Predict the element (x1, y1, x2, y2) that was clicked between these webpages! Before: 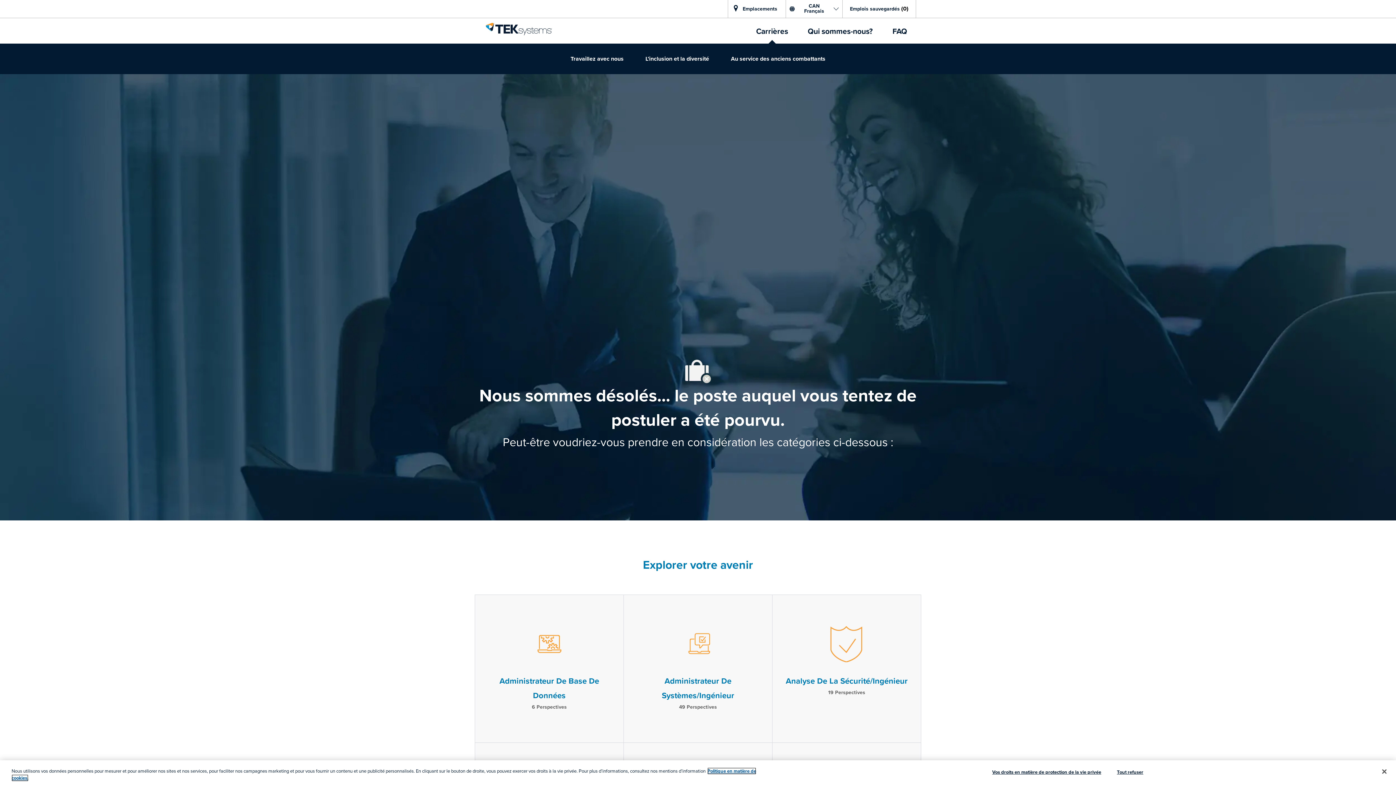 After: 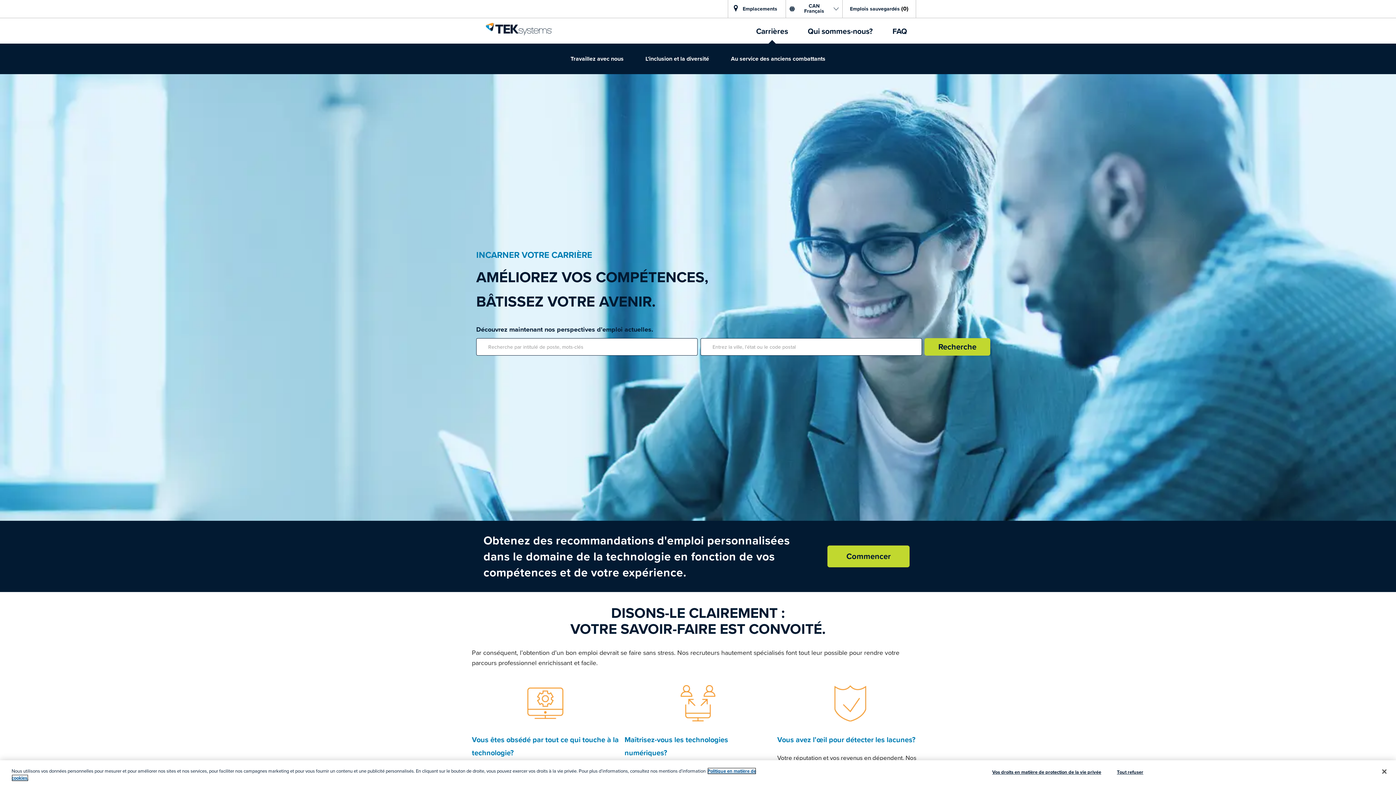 Action: bbox: (485, 22, 552, 35) label: TEKsystems header logo